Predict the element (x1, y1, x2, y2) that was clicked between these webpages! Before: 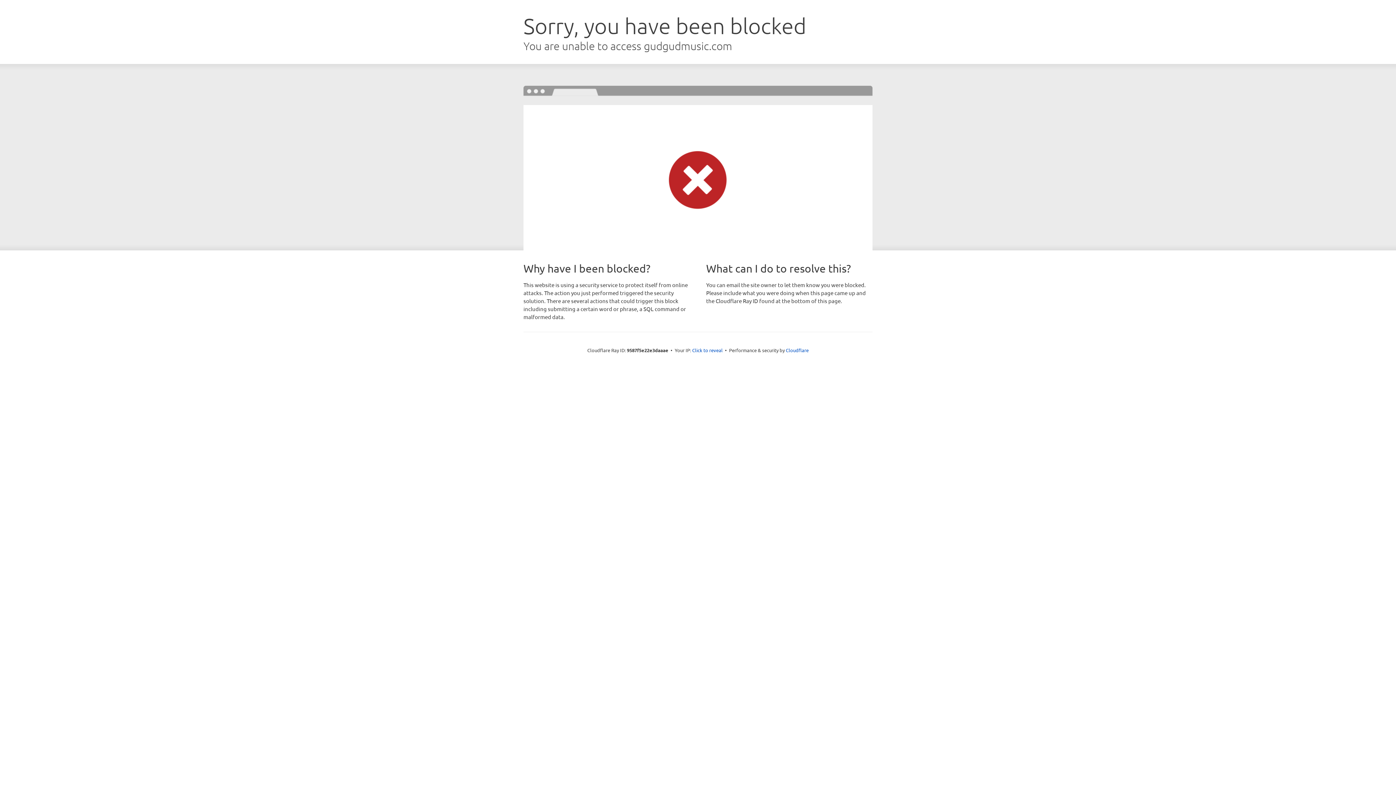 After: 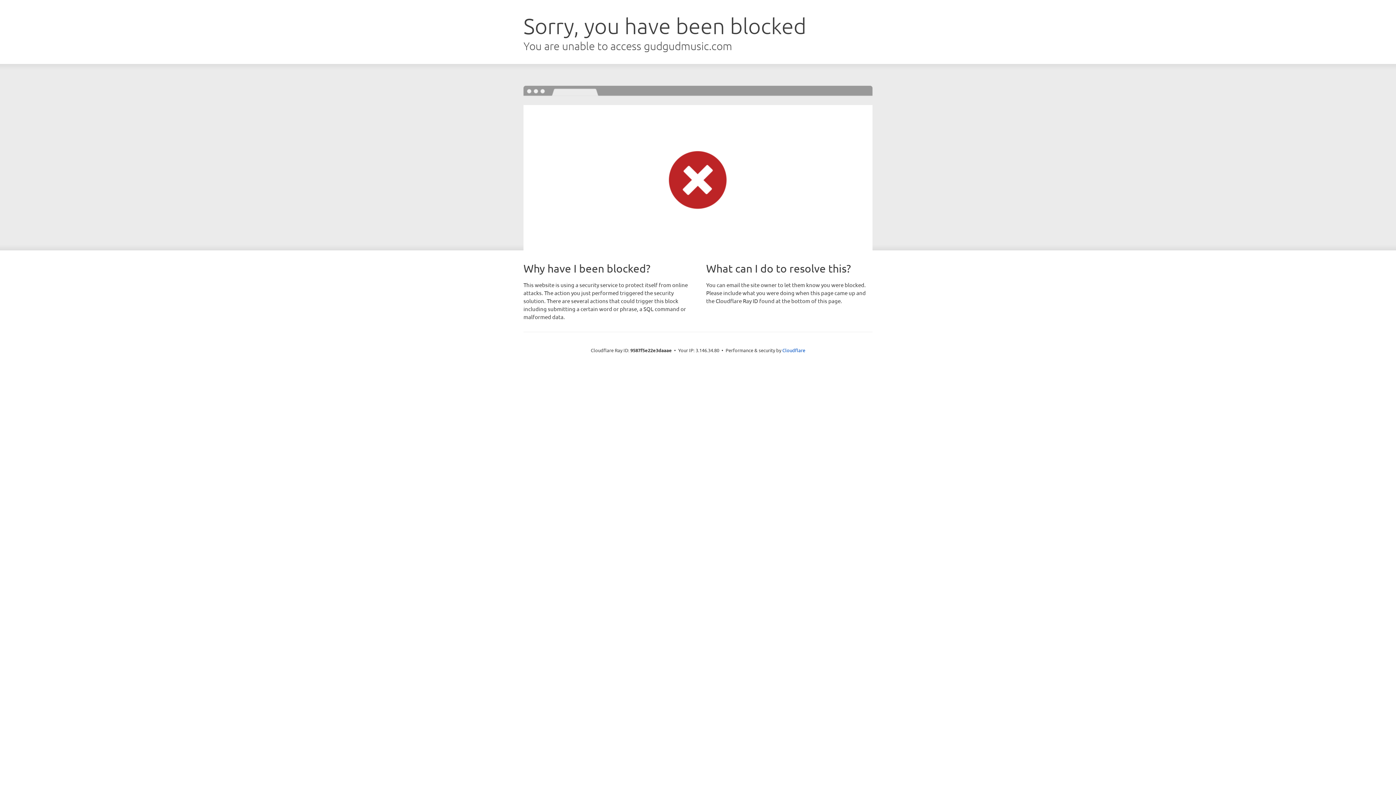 Action: bbox: (692, 346, 722, 353) label: Click to reveal